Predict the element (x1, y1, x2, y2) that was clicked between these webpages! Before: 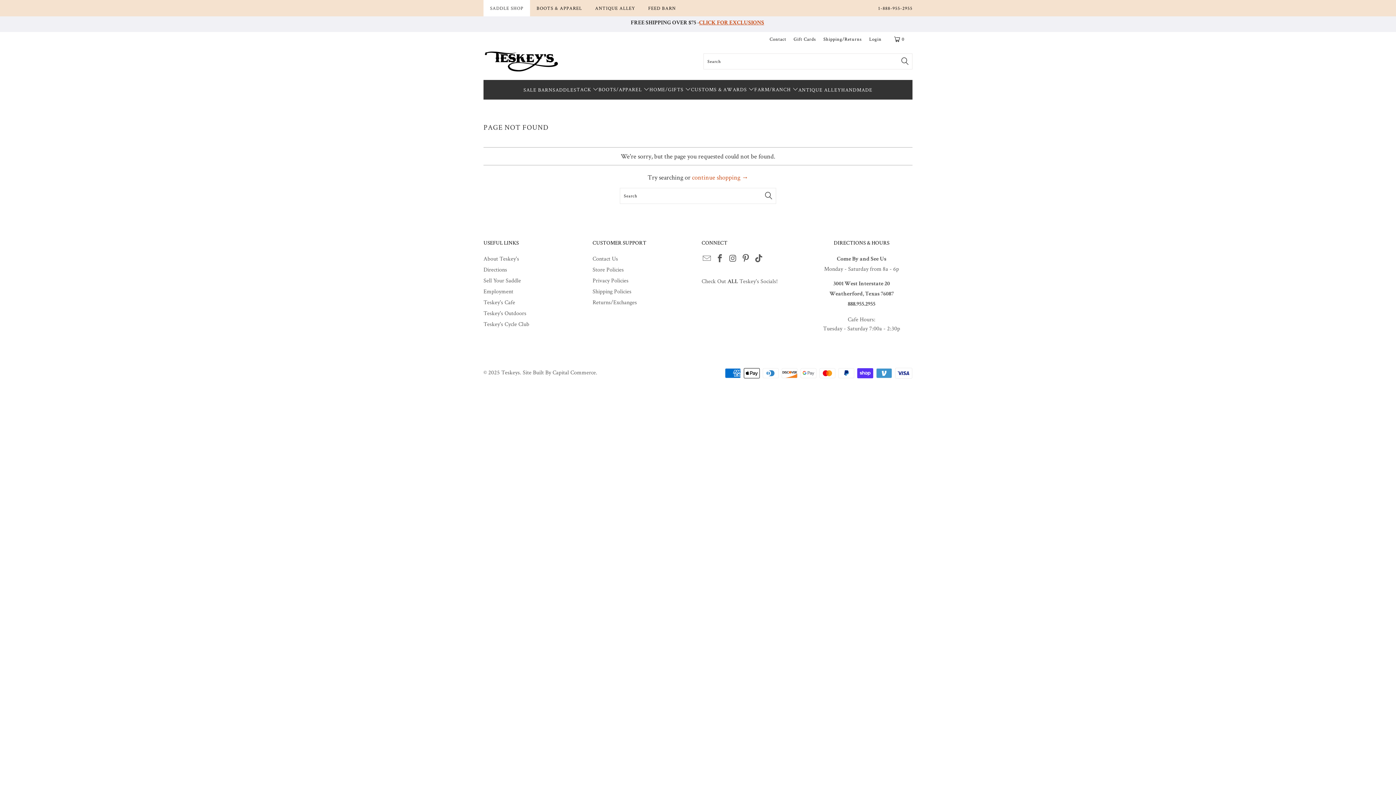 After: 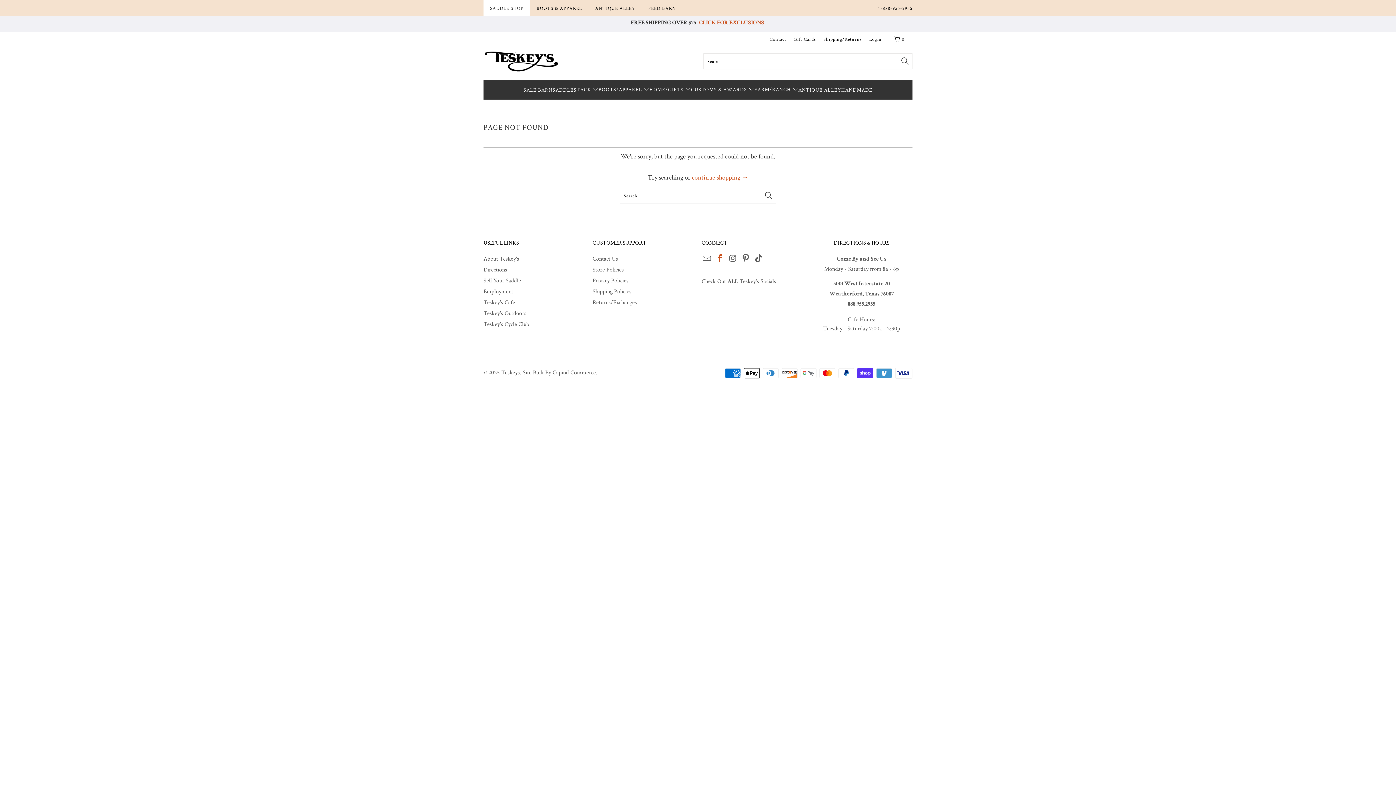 Action: bbox: (714, 254, 725, 263)